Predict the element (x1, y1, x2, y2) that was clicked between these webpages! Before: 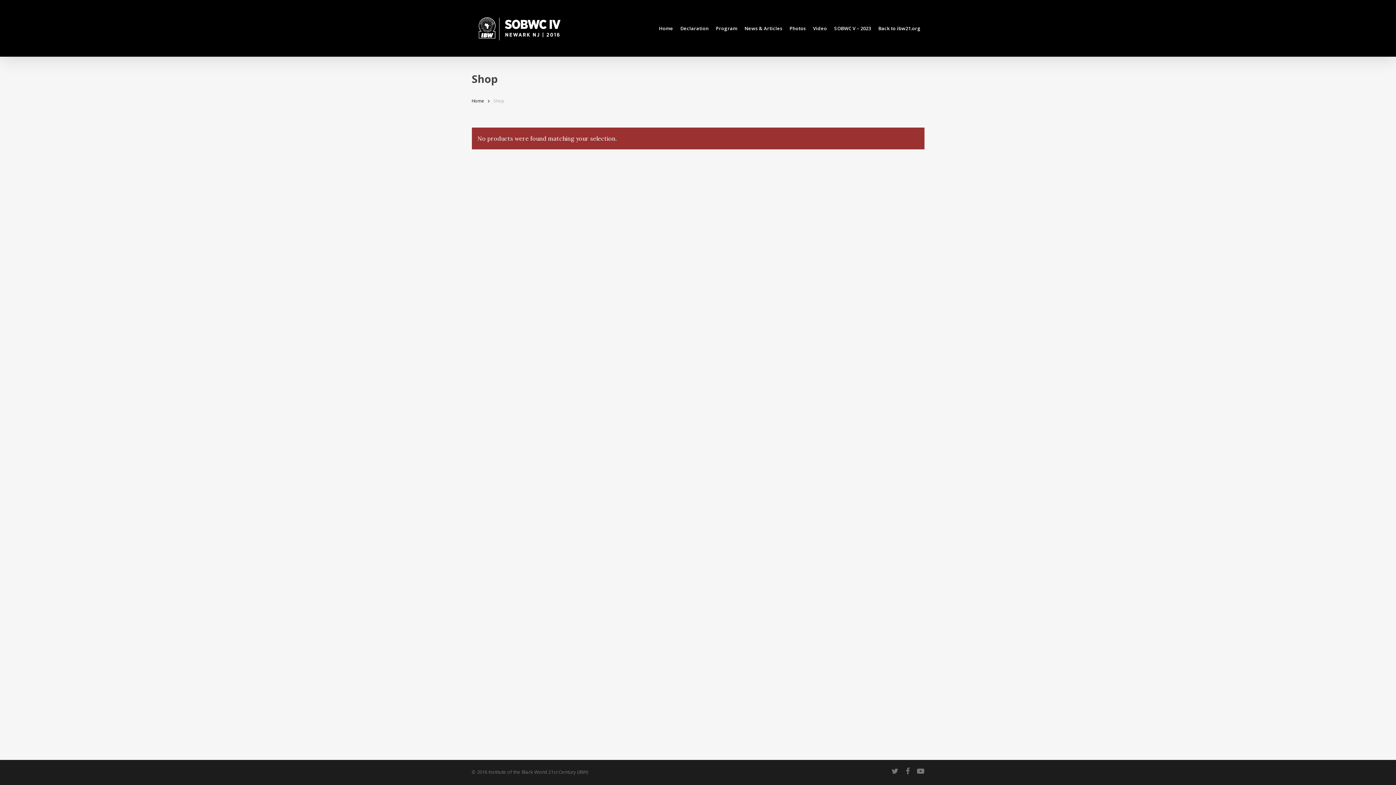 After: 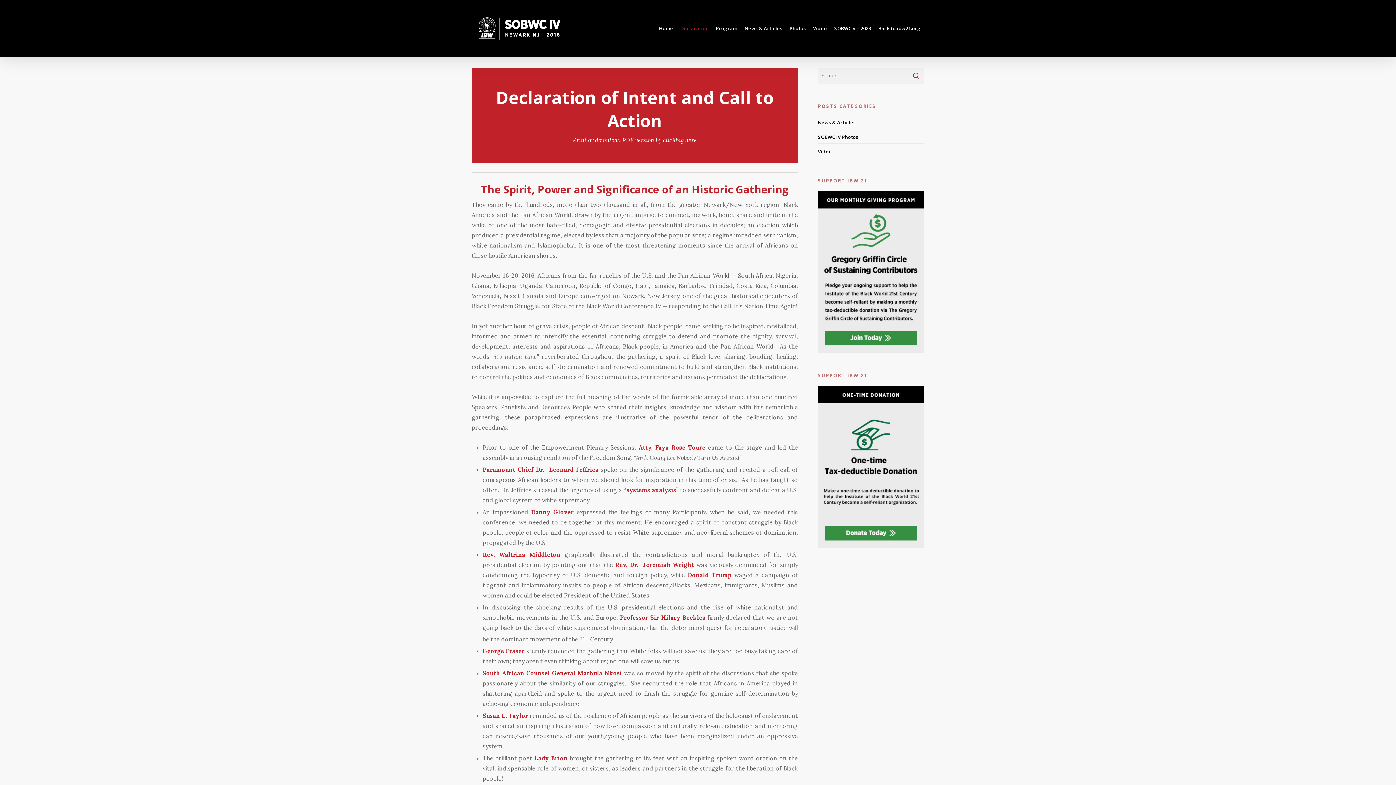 Action: bbox: (677, 23, 712, 32) label: Declaration